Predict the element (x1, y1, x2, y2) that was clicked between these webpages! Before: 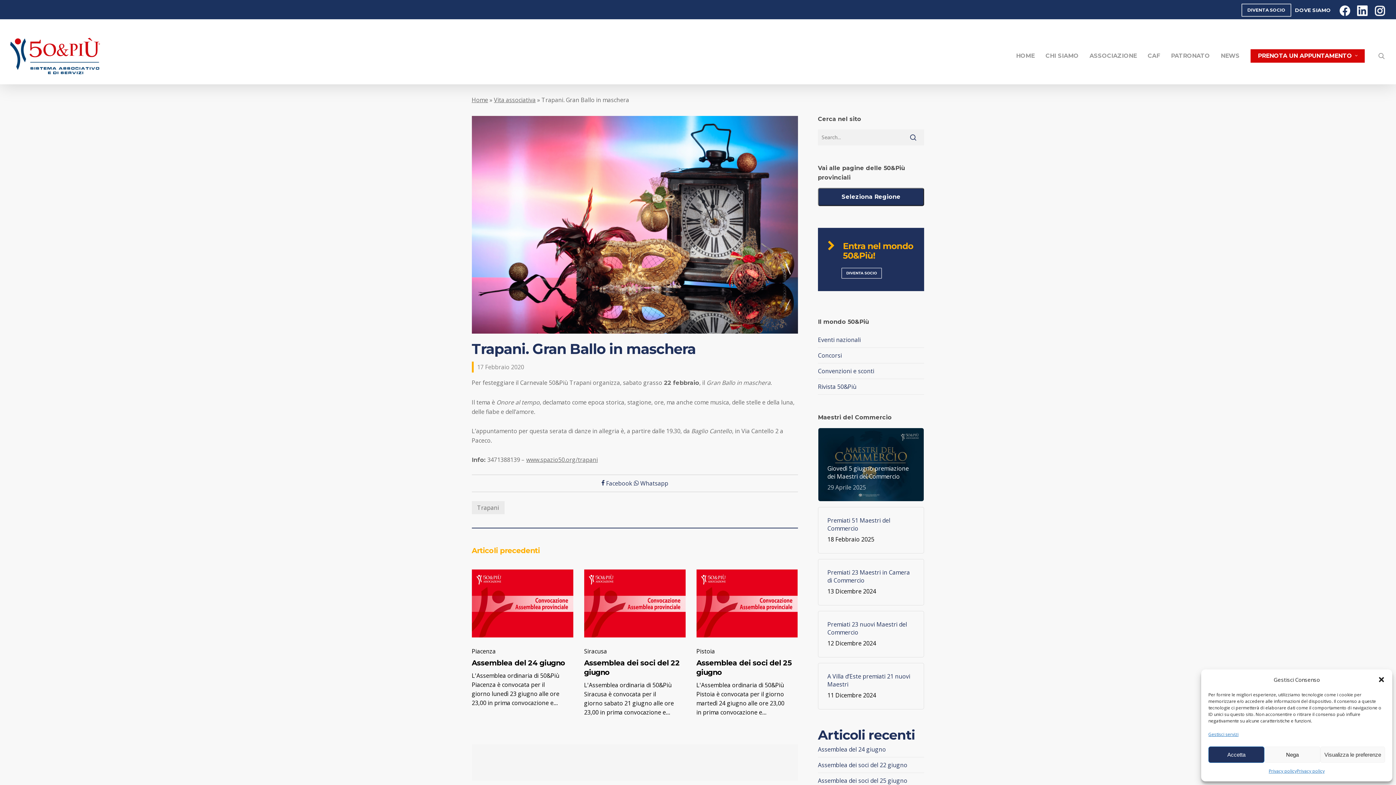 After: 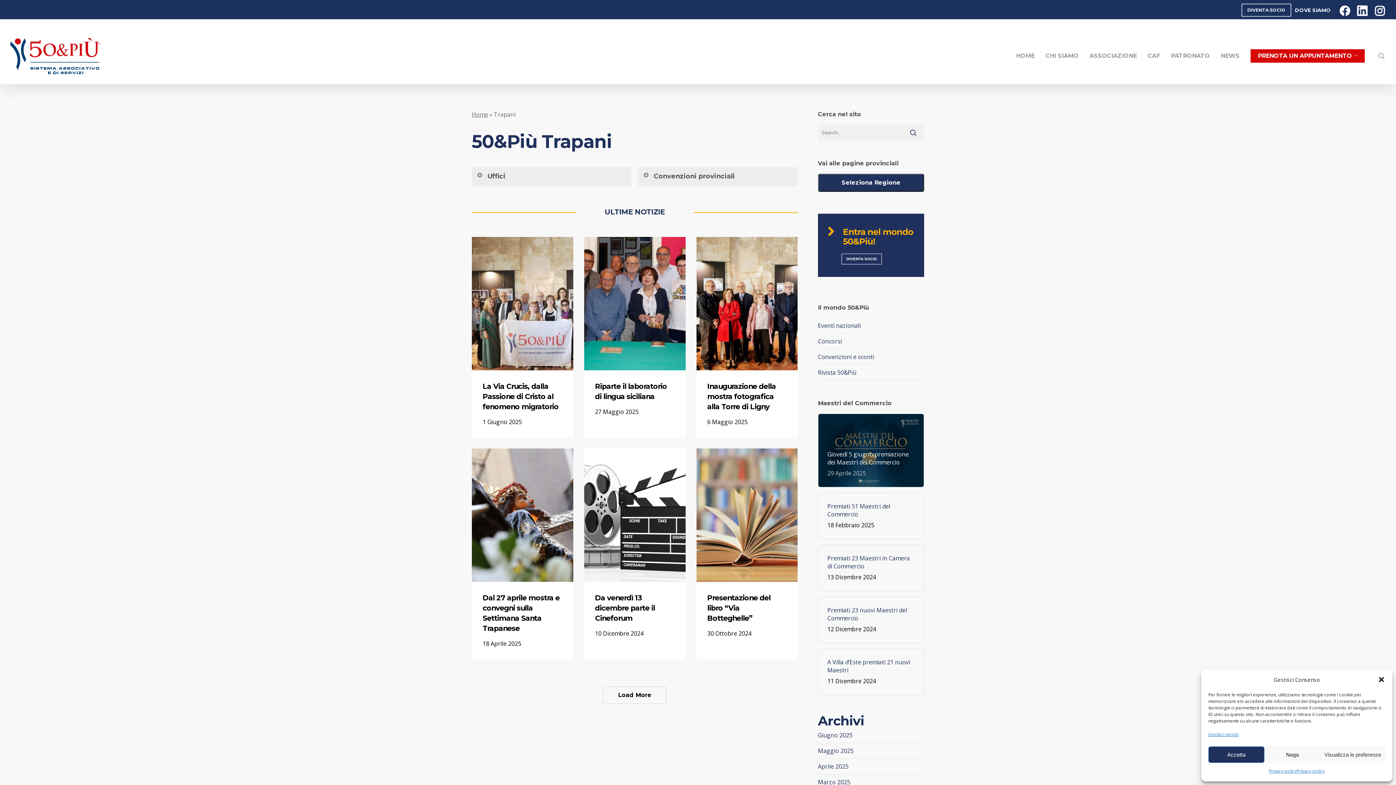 Action: label: Trapani bbox: (471, 501, 504, 514)